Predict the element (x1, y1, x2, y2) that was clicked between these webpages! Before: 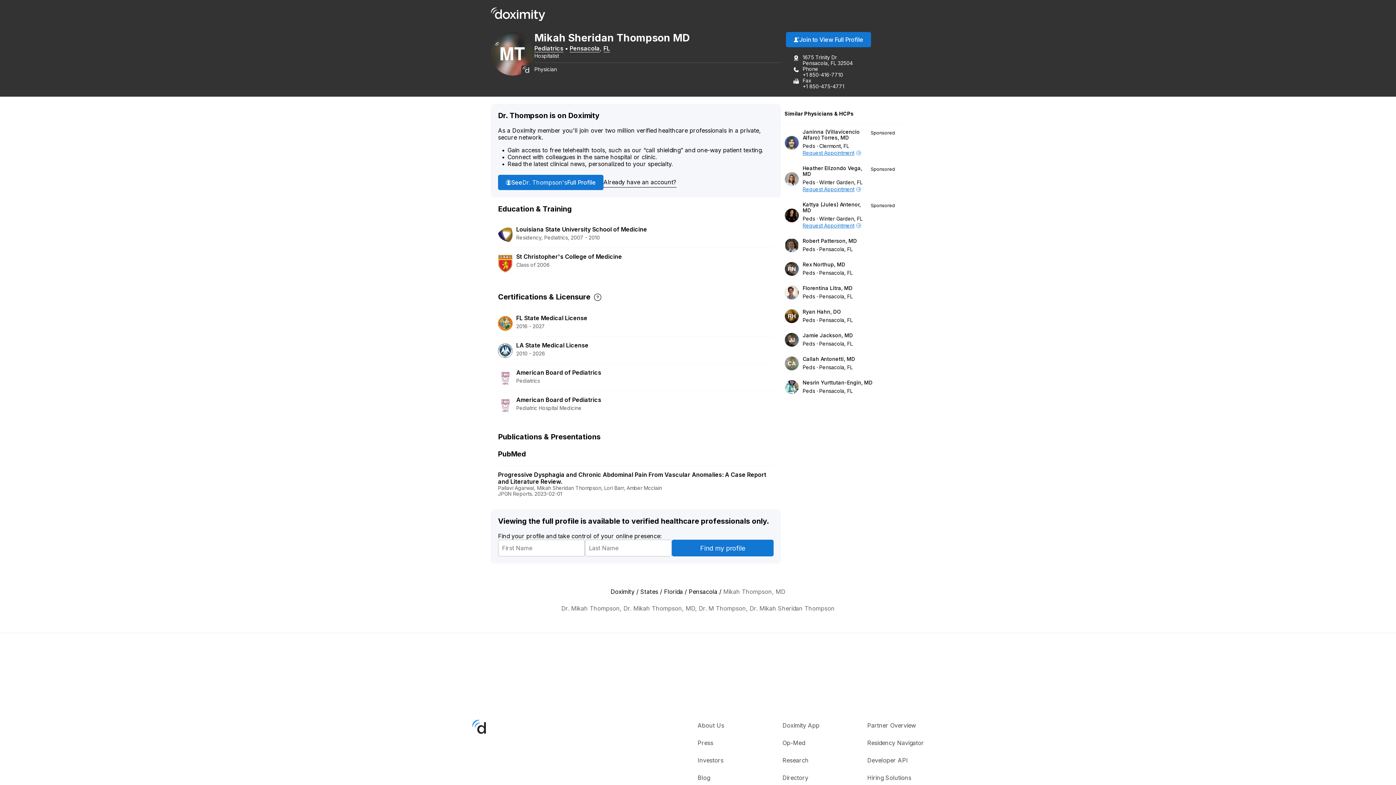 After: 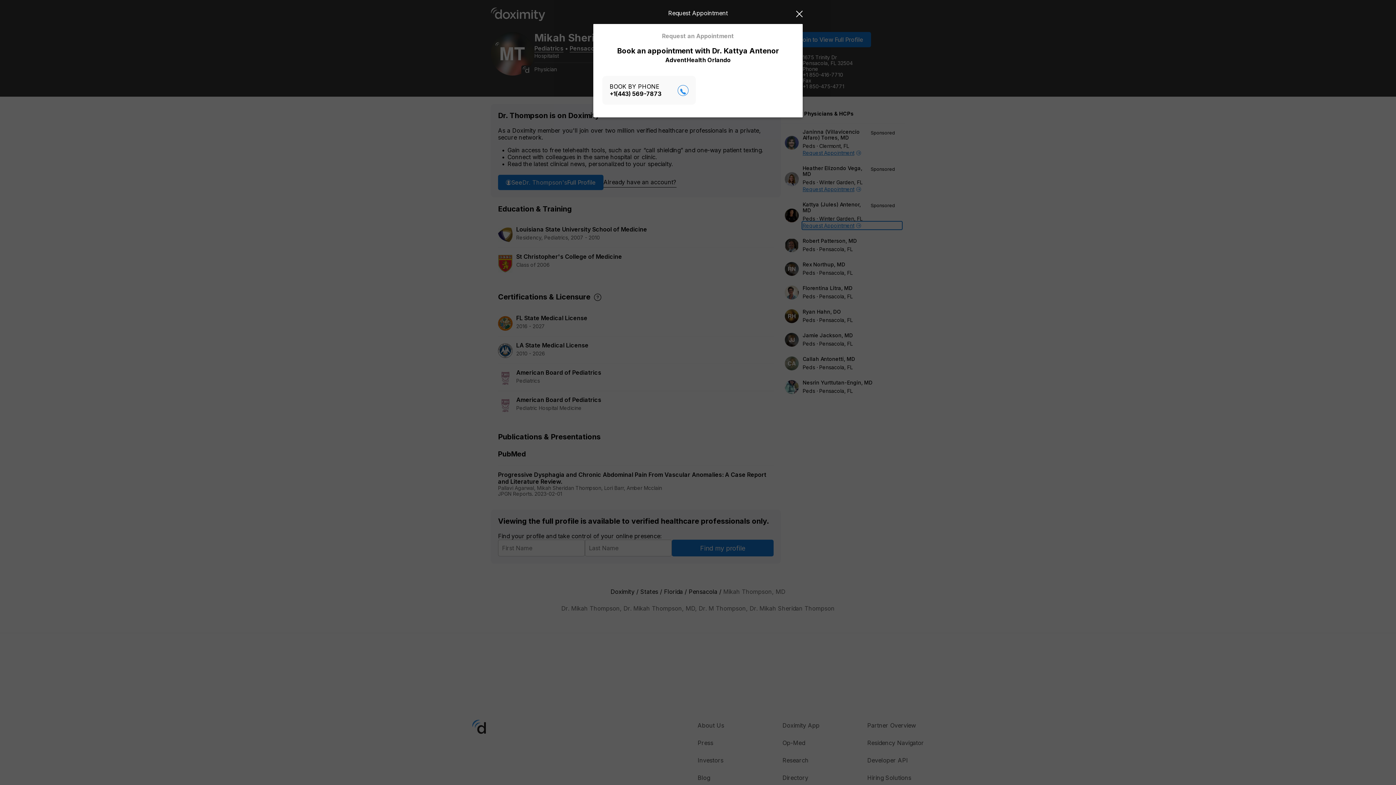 Action: label: Request Appointment bbox: (802, 222, 901, 228)